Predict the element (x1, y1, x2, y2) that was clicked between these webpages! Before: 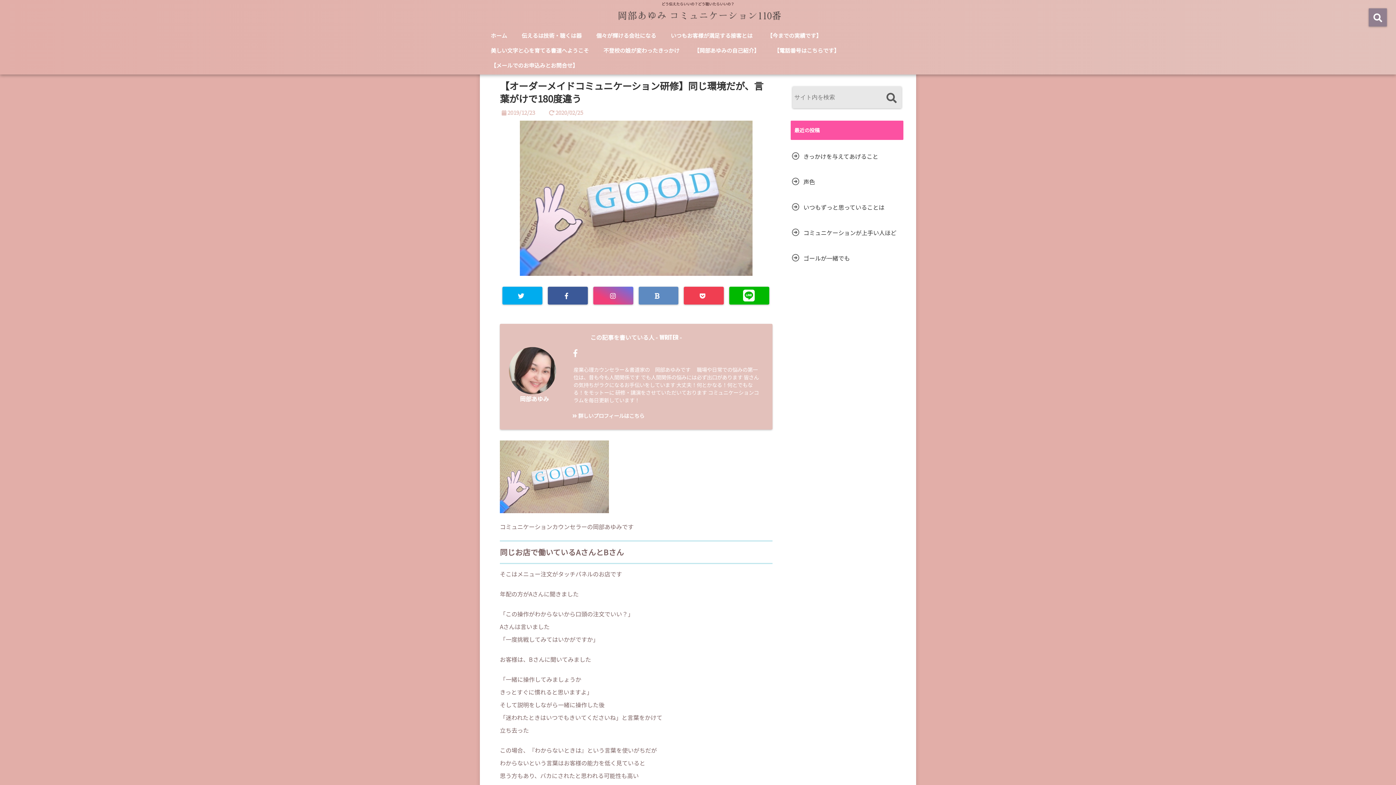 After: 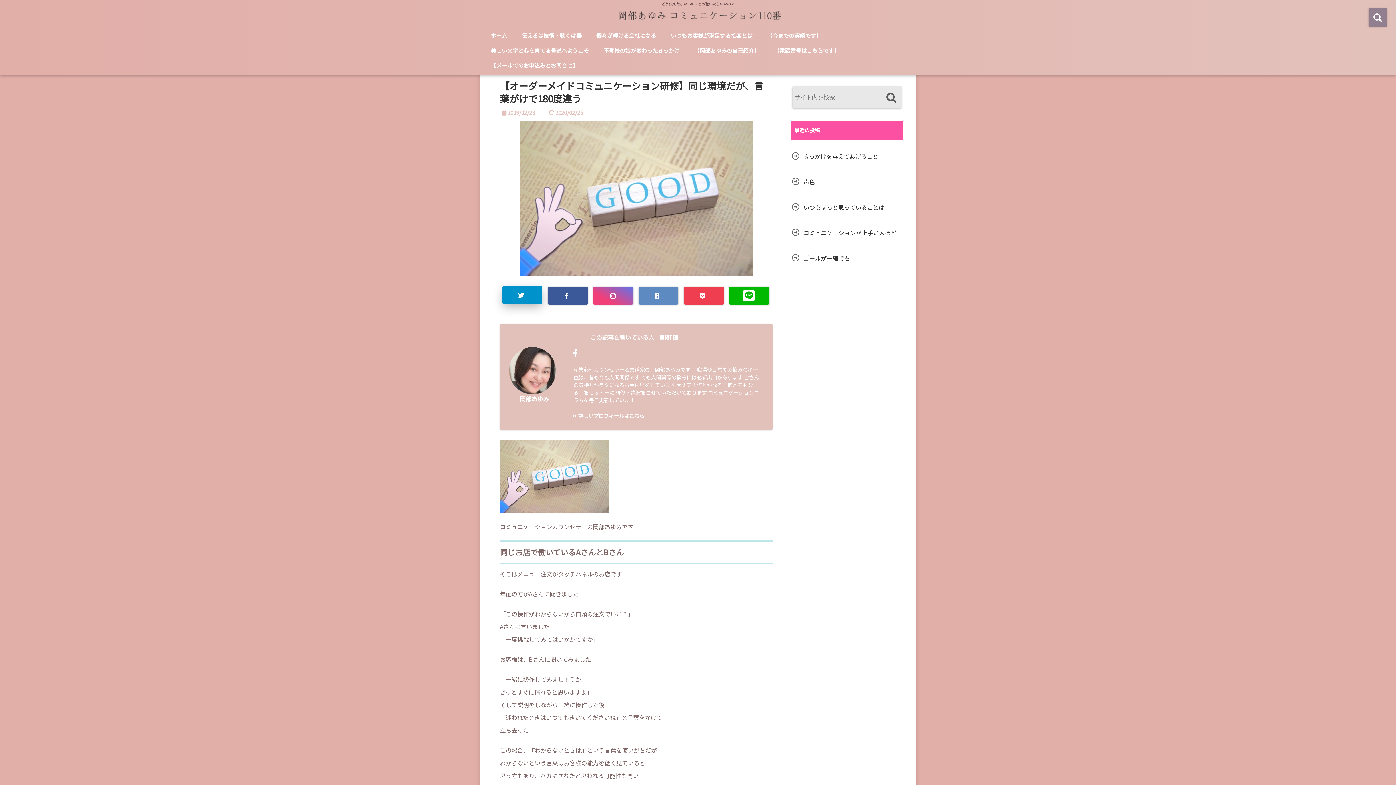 Action: bbox: (502, 286, 542, 304)